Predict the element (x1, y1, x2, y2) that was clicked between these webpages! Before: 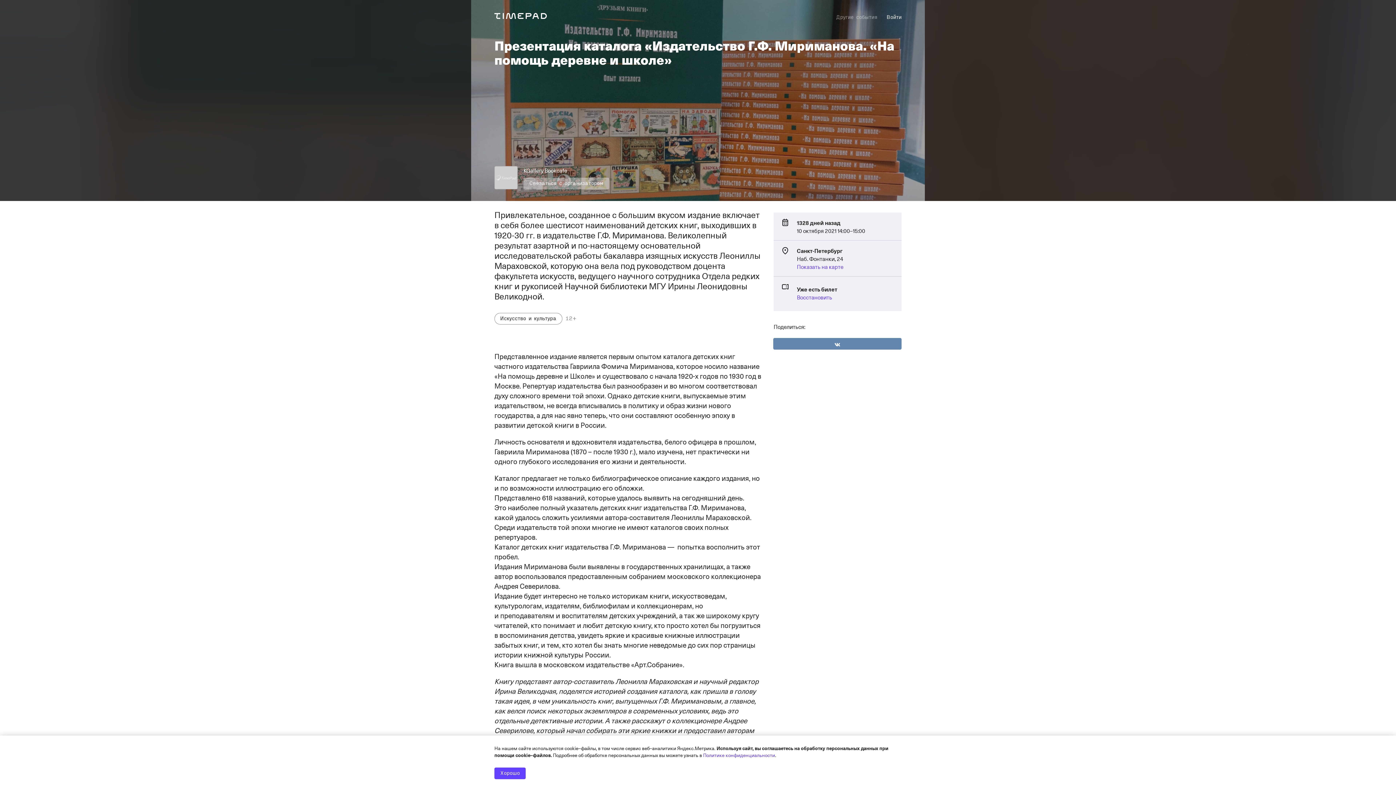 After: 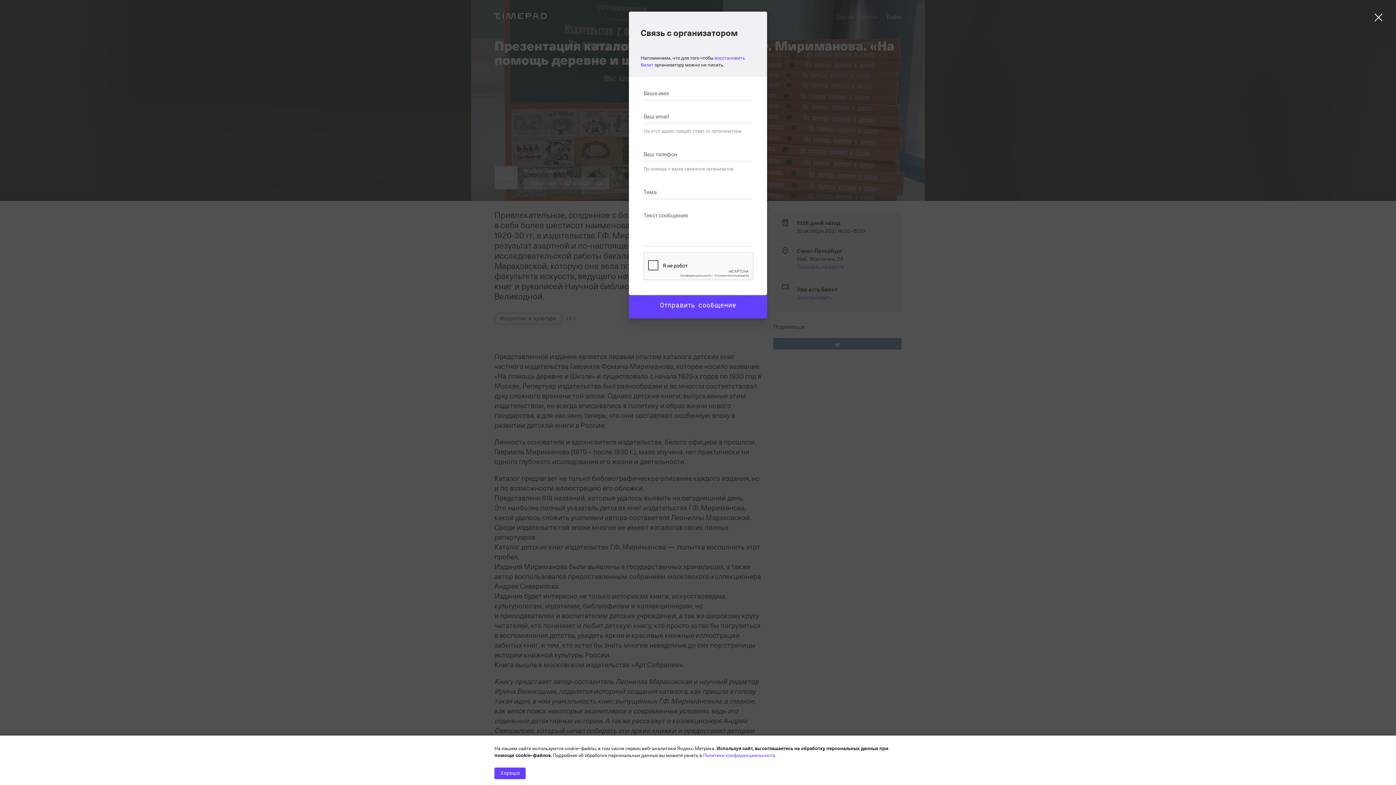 Action: bbox: (523, 177, 609, 189) label: Связаться с организатором